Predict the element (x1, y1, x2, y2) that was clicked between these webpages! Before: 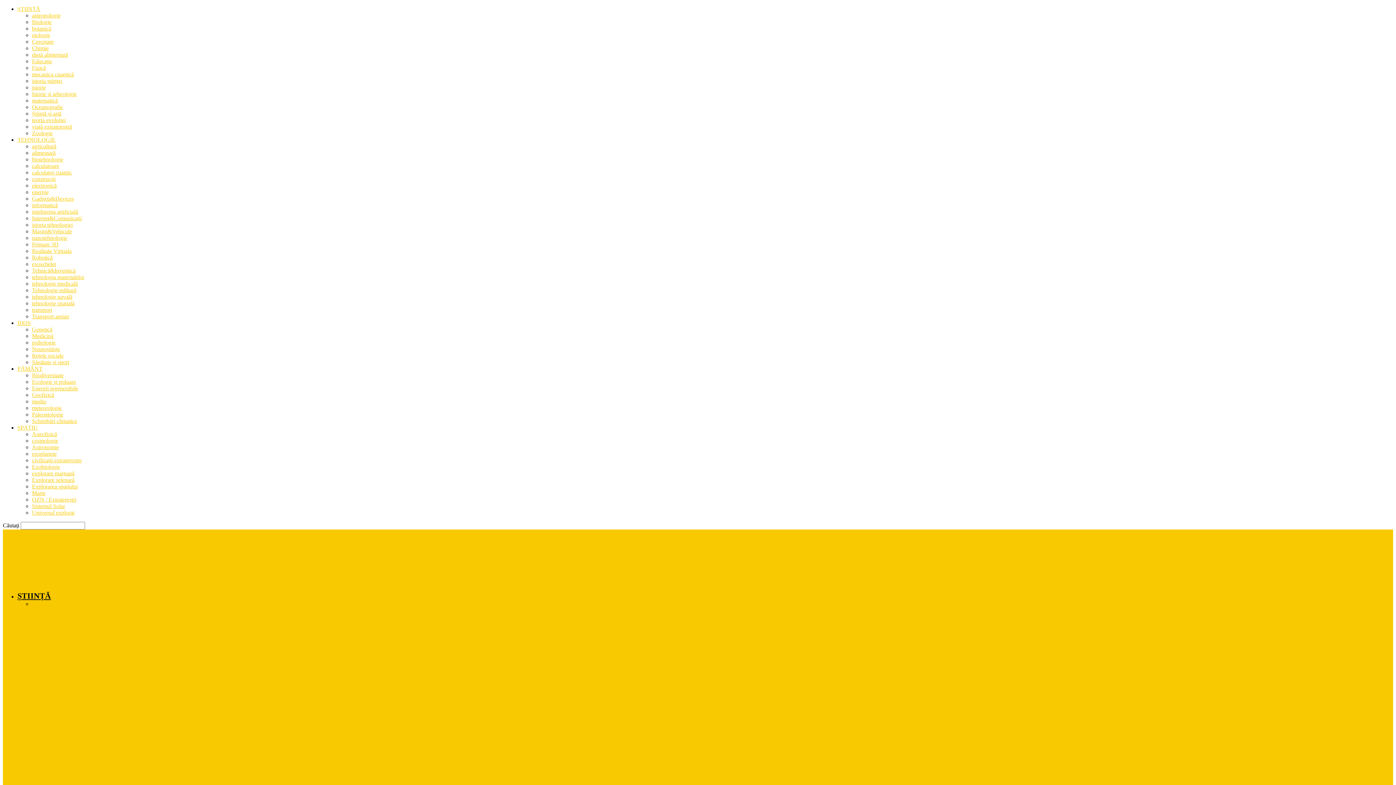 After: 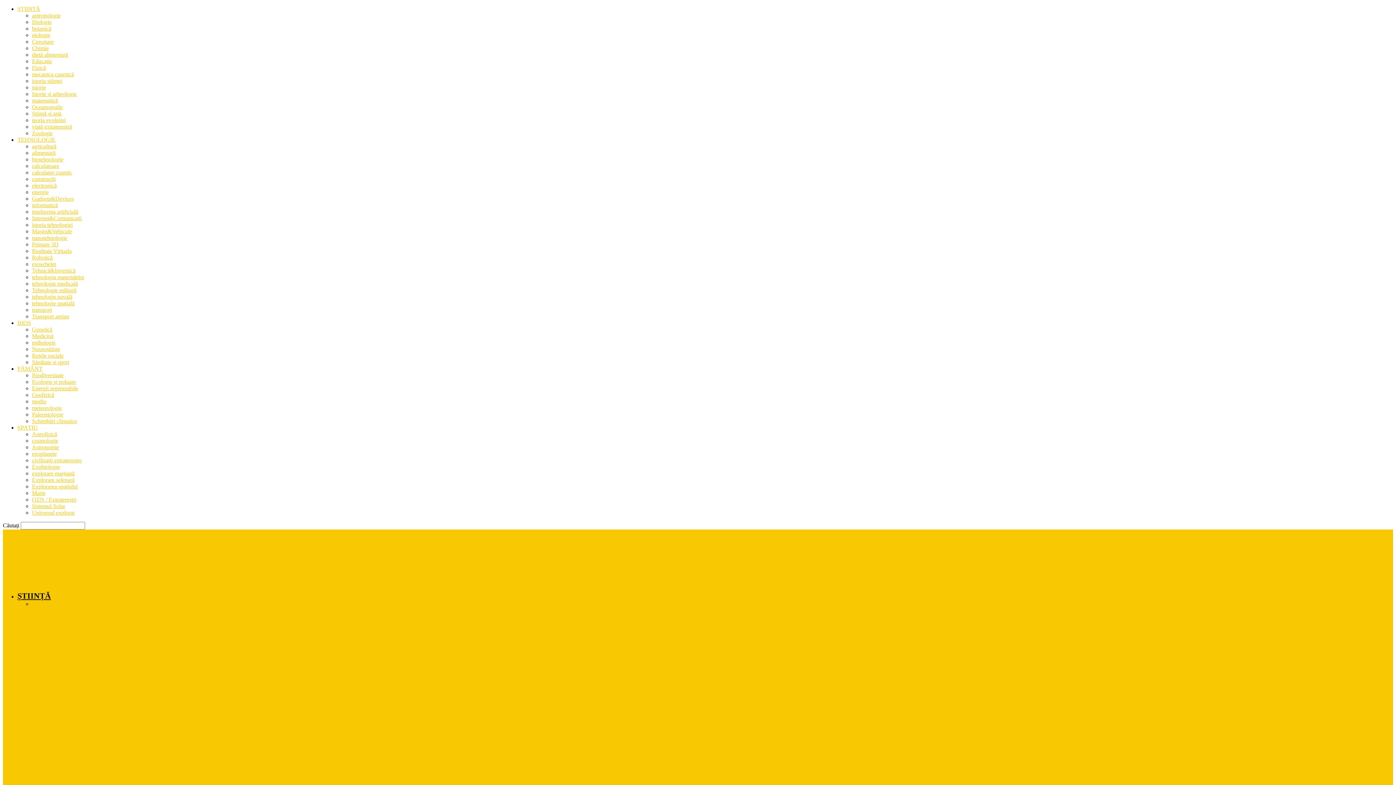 Action: label: psihologie bbox: (32, 339, 55, 345)